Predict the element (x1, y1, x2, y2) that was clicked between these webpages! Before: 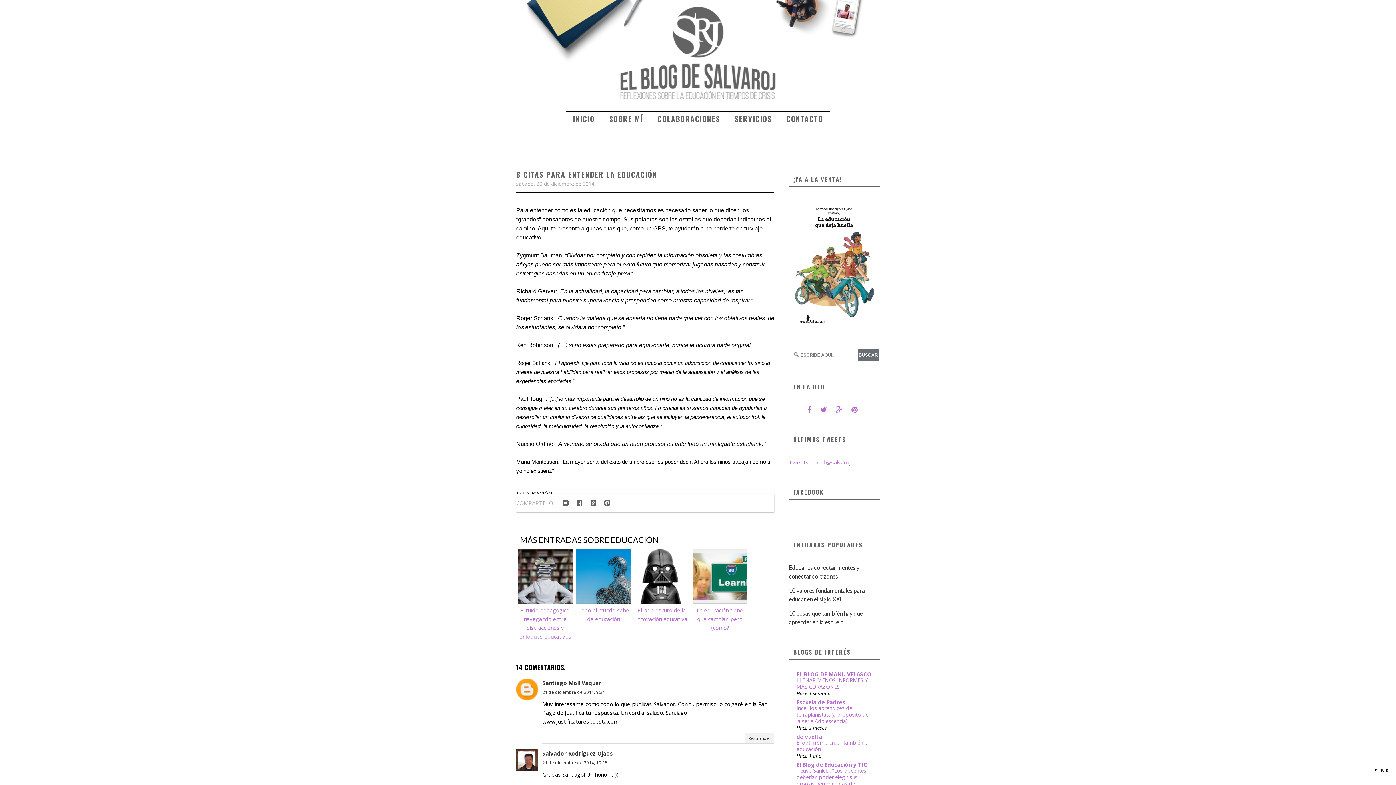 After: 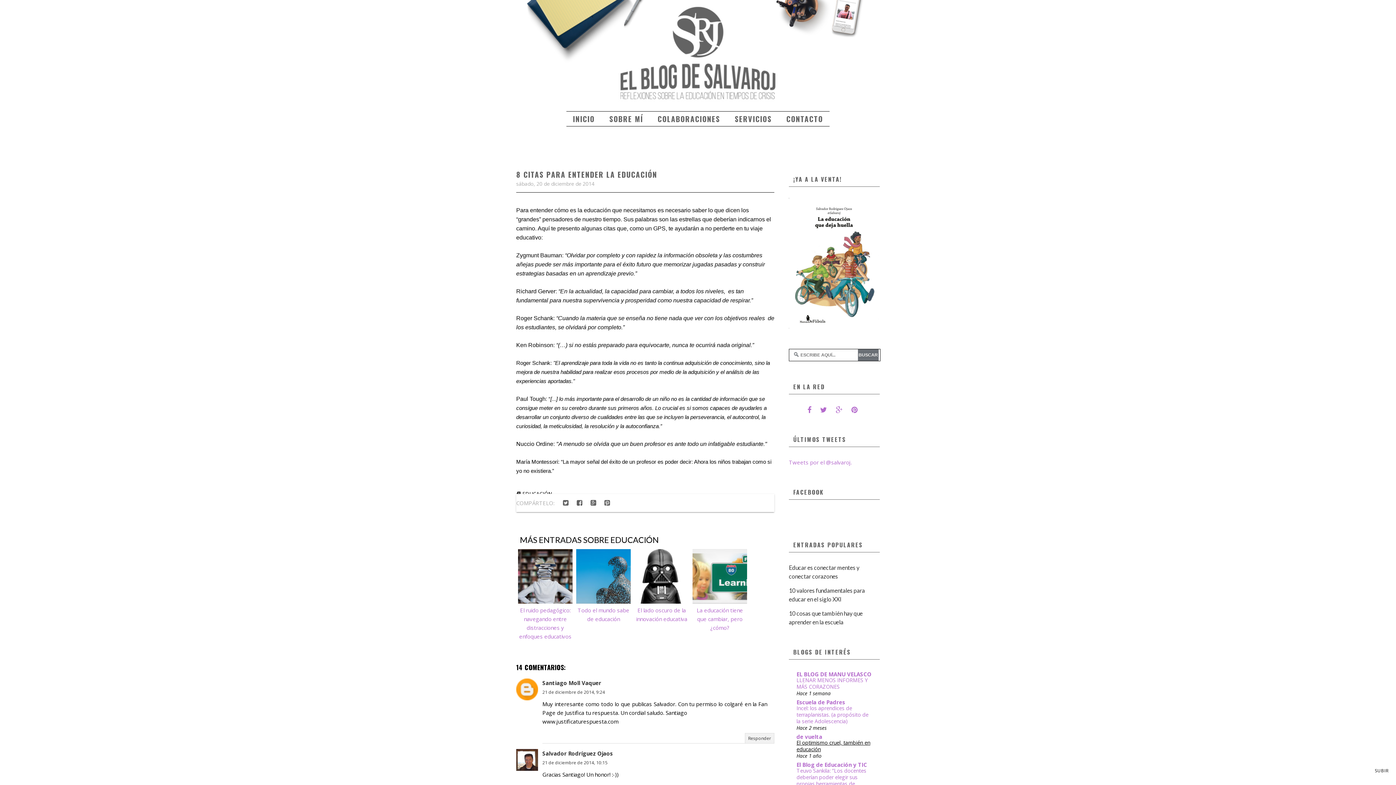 Action: label: El optimismo cruel, también en educación bbox: (796, 739, 870, 753)